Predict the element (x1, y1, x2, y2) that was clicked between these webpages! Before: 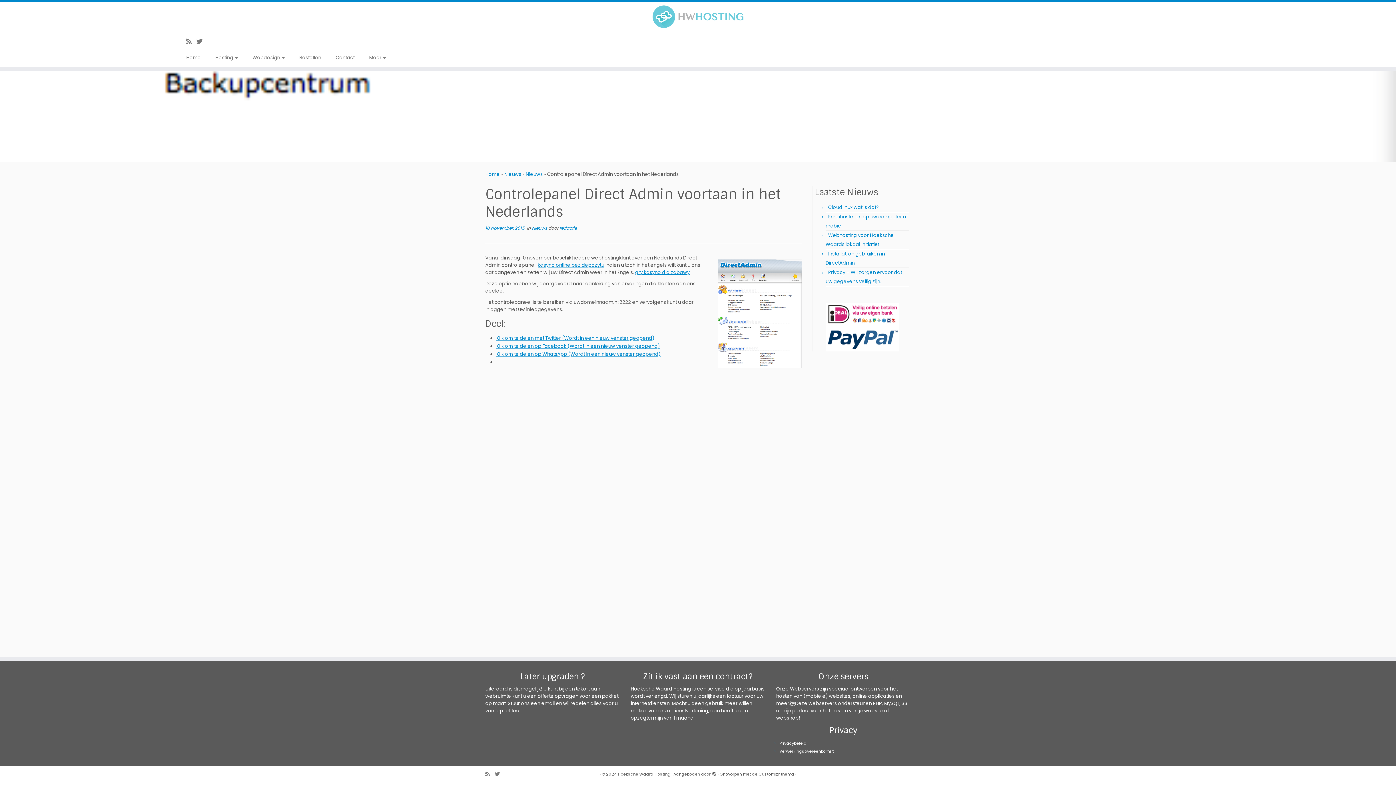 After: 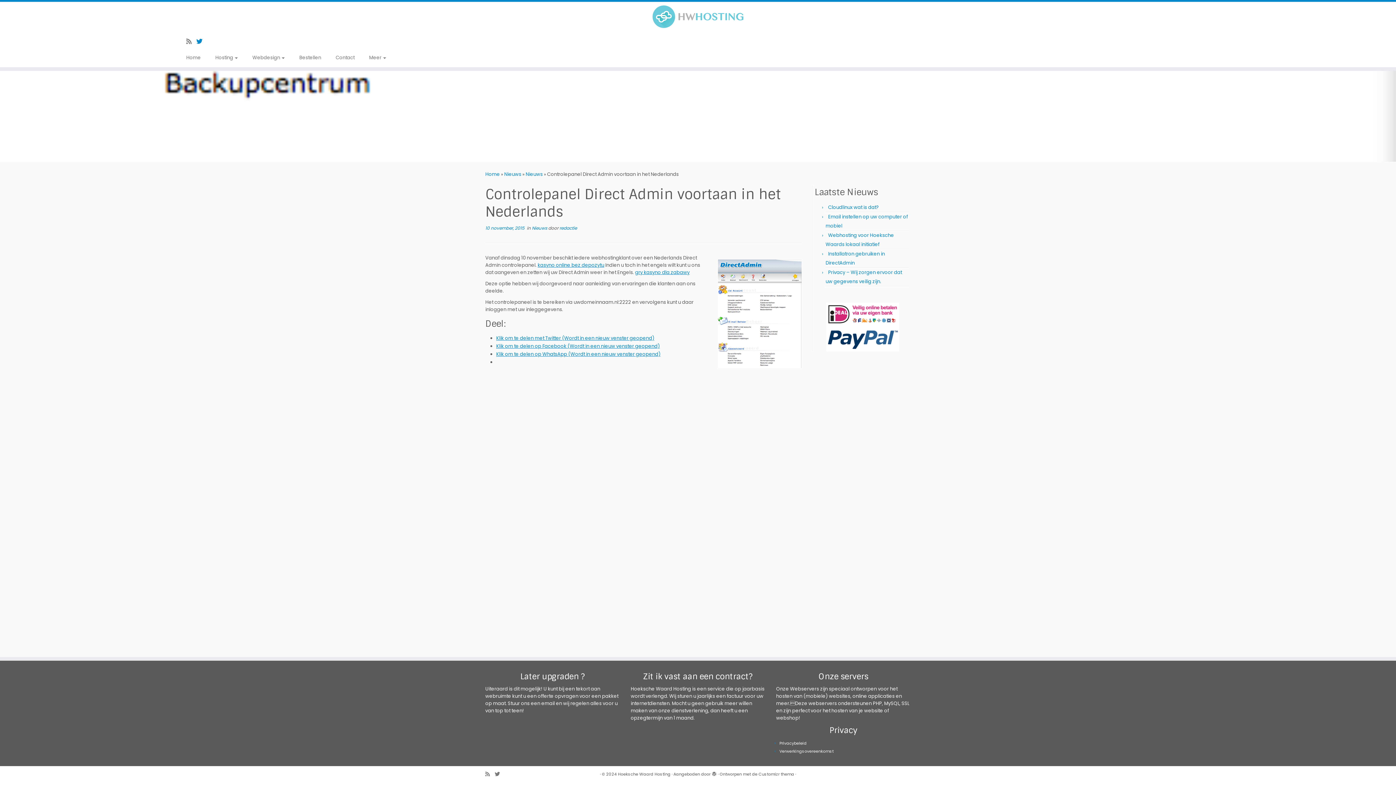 Action: bbox: (196, 37, 207, 45) label: Volg me op Twitter